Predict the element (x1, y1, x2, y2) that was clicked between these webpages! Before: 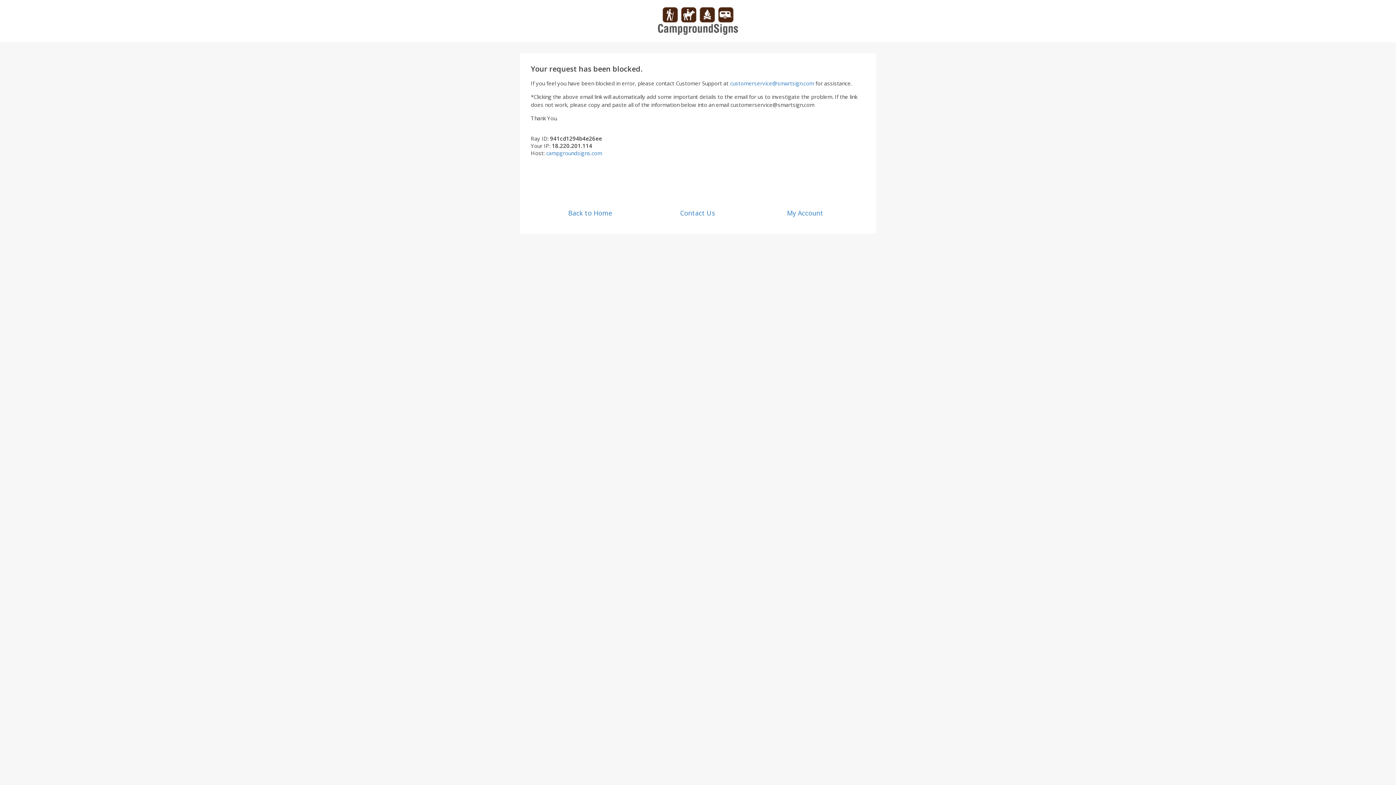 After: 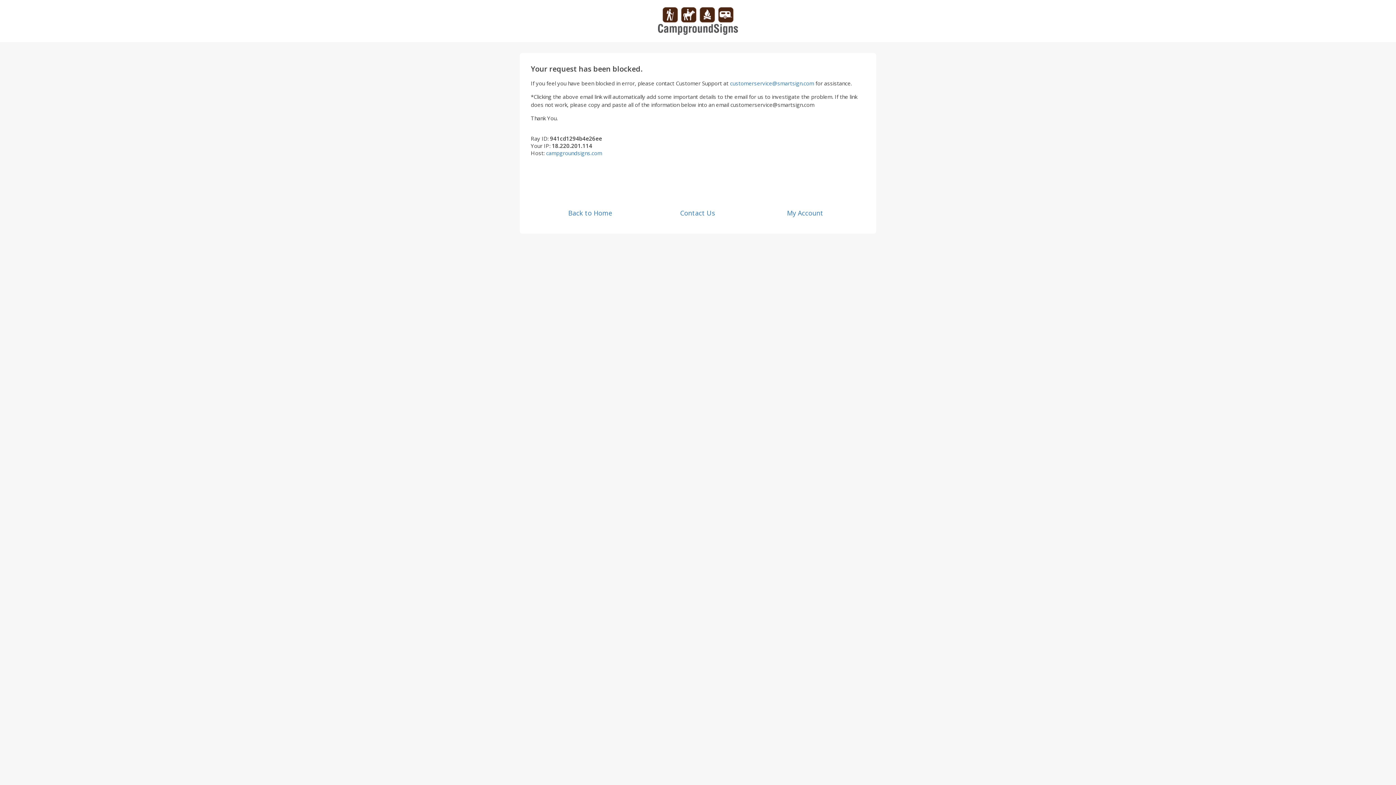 Action: label: customerservice@smartsign.com bbox: (730, 79, 814, 86)